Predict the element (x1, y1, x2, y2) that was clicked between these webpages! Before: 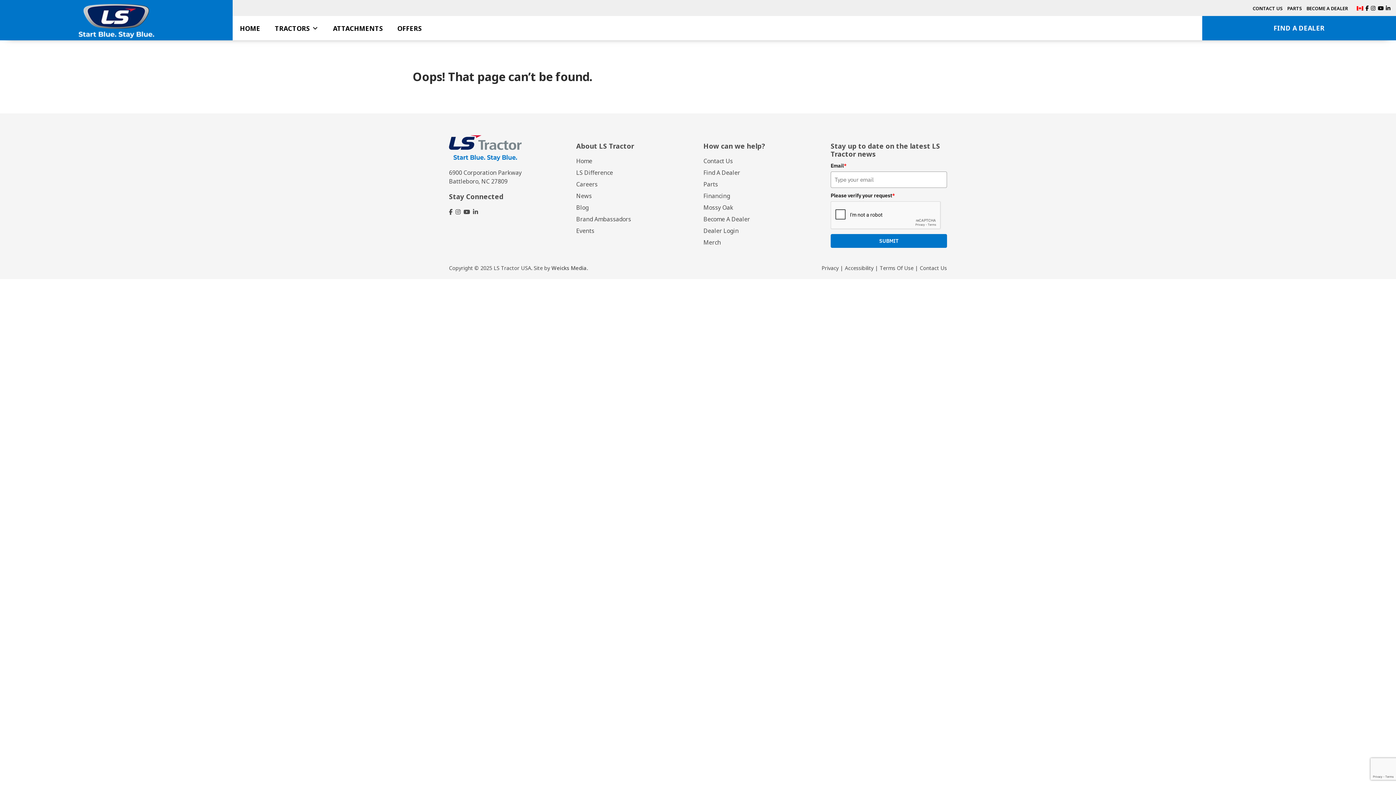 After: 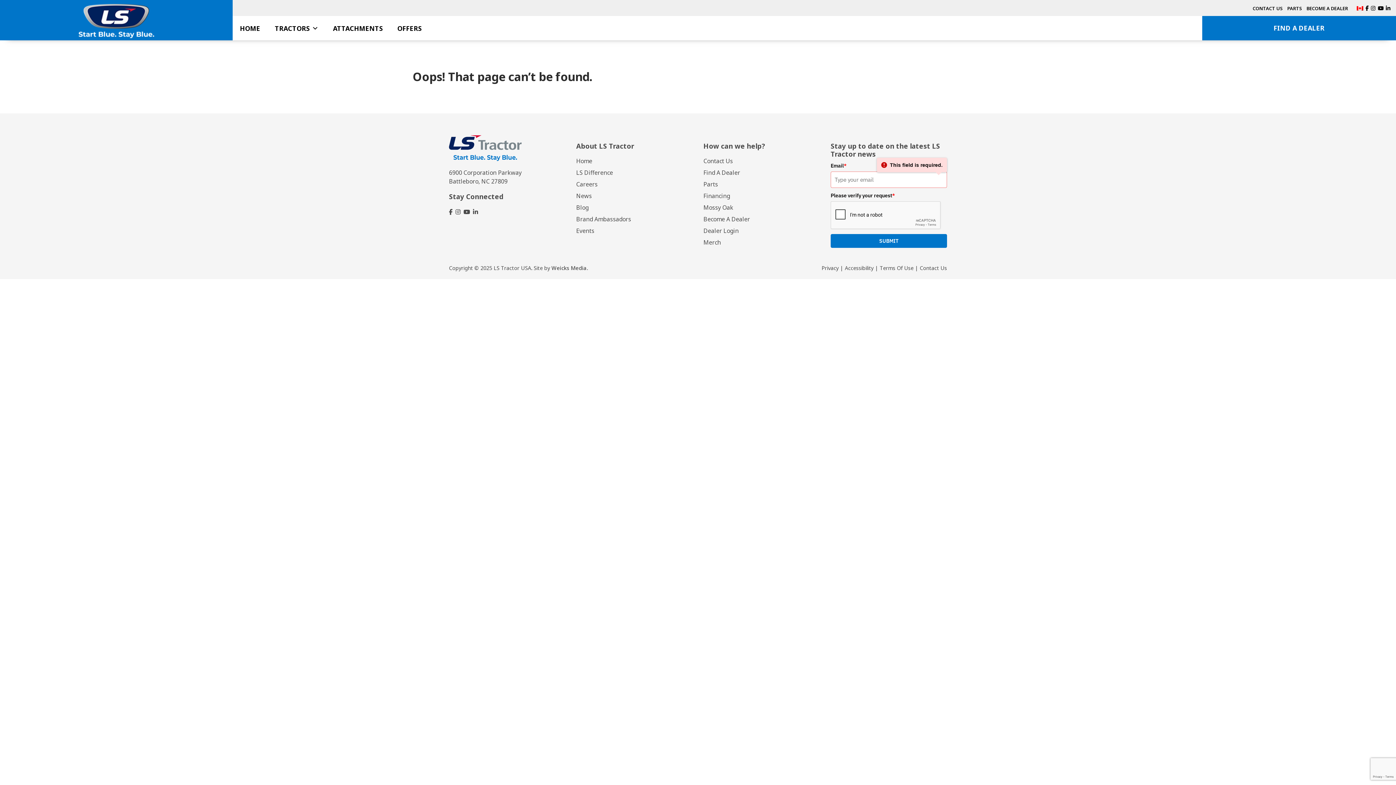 Action: bbox: (830, 234, 947, 247) label: SUBMIT